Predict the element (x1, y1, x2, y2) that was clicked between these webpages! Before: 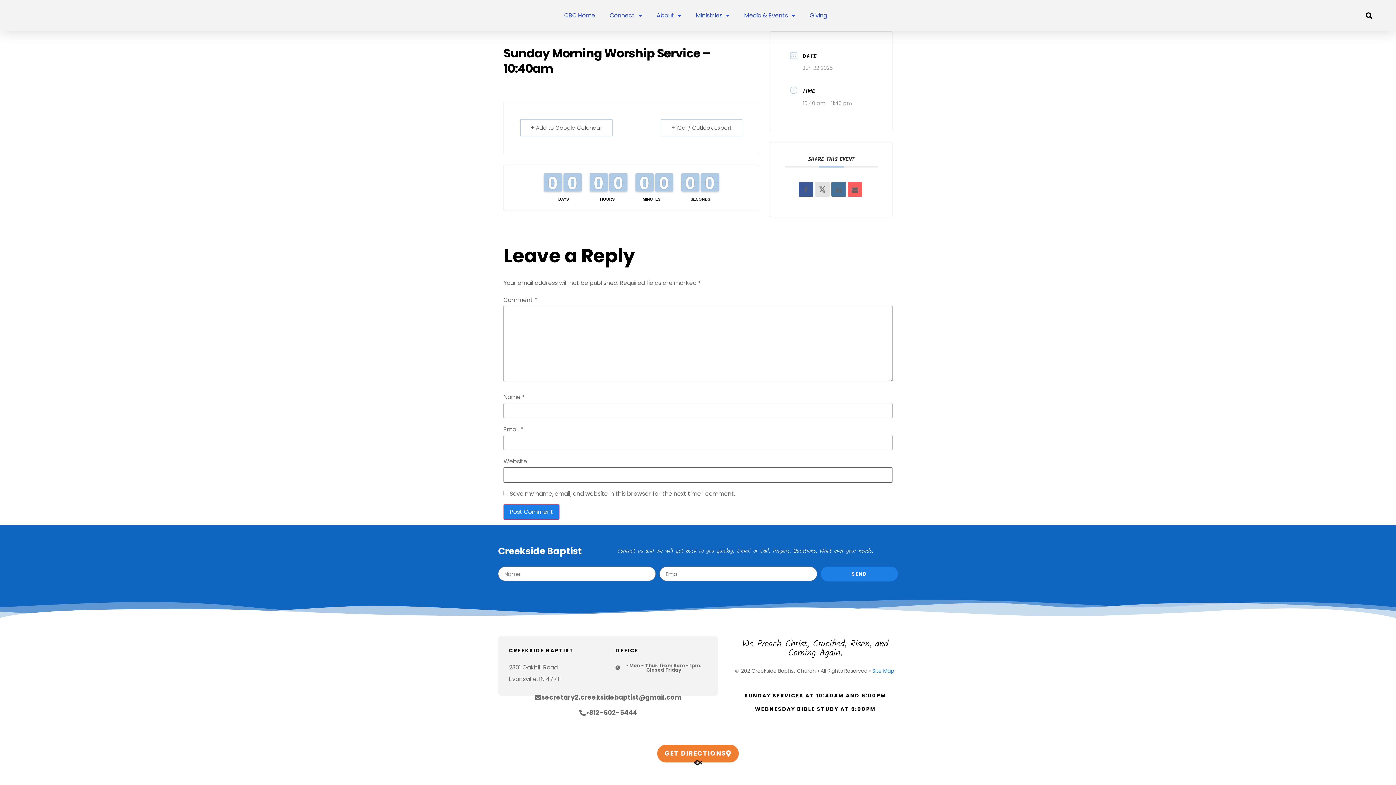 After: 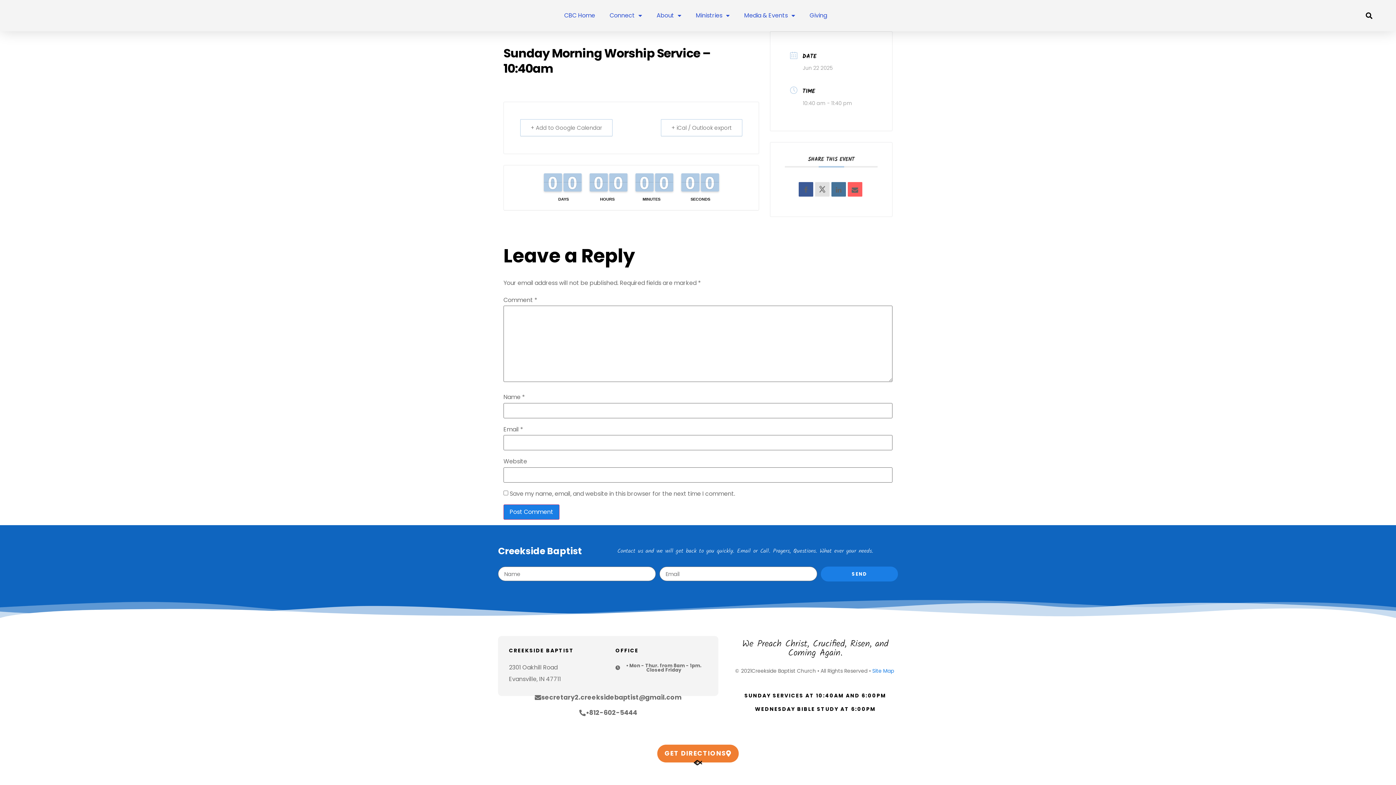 Action: label: 0
0 bbox: (700, 173, 719, 191)